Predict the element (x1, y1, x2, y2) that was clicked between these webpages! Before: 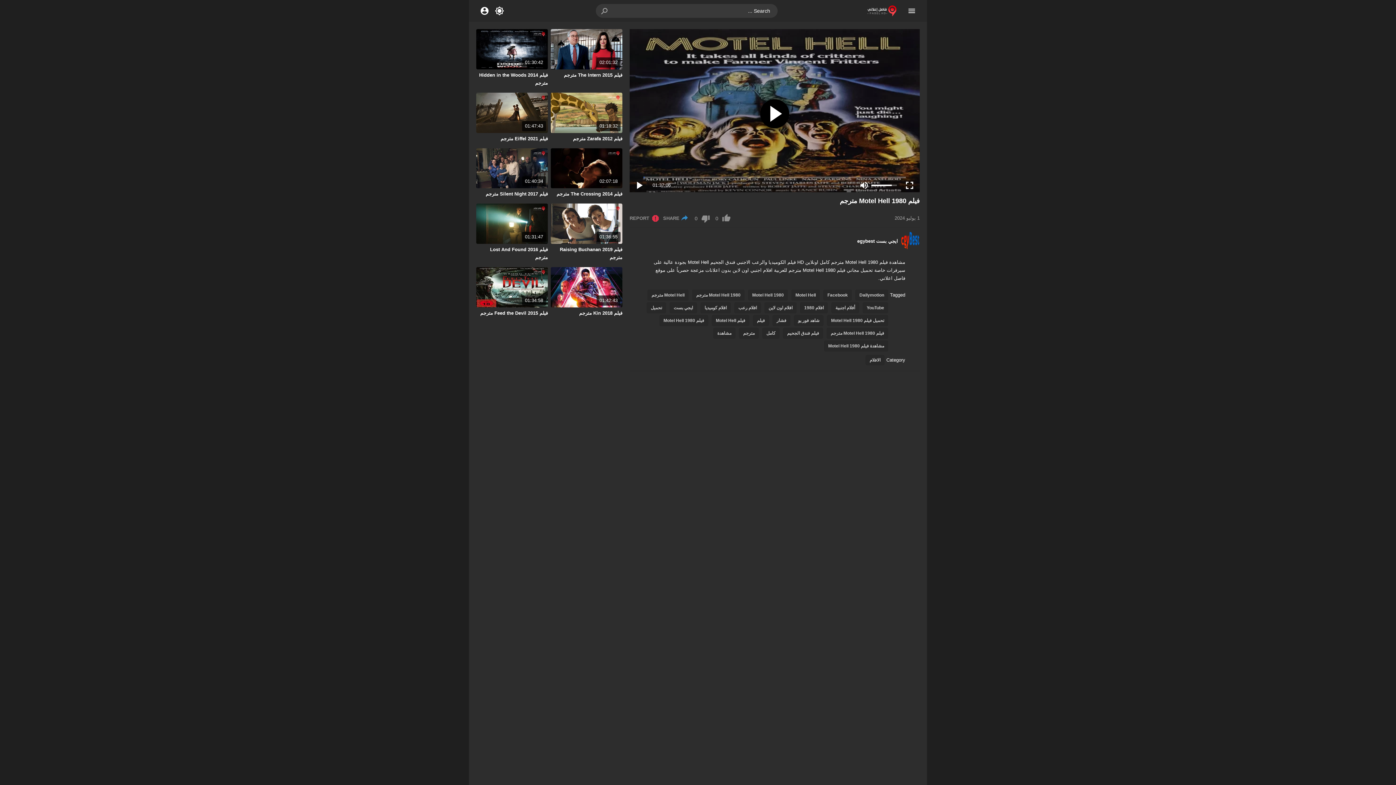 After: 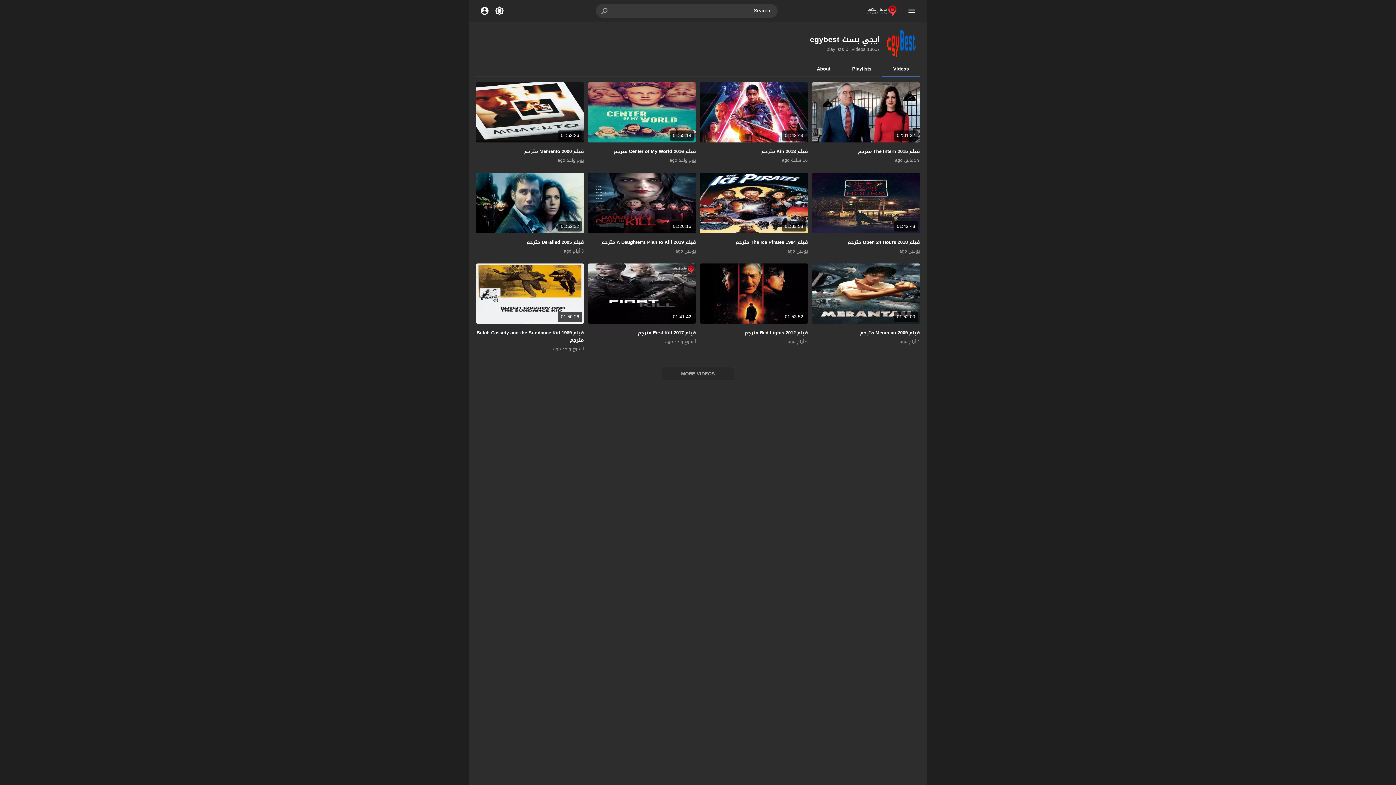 Action: bbox: (857, 237, 898, 244) label: ايجي بست egybest